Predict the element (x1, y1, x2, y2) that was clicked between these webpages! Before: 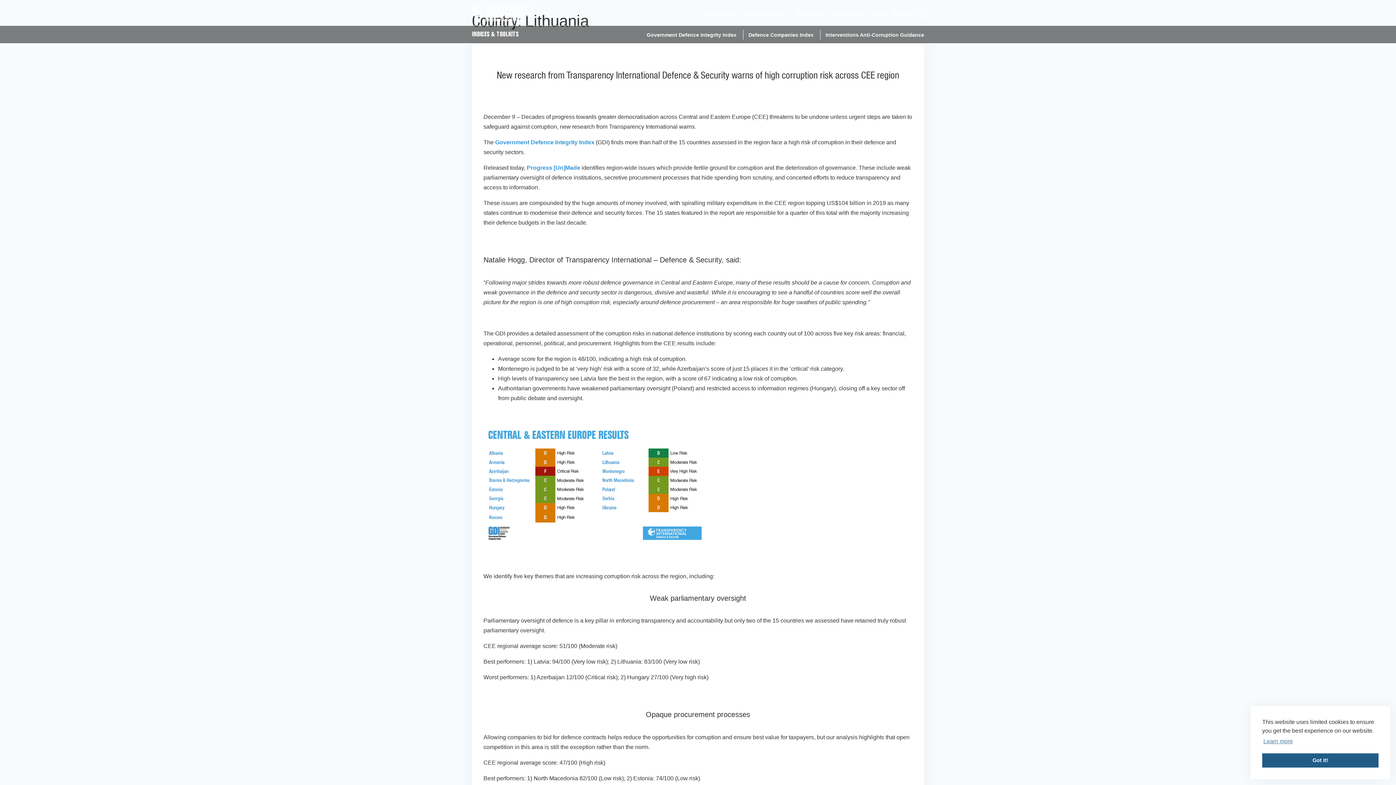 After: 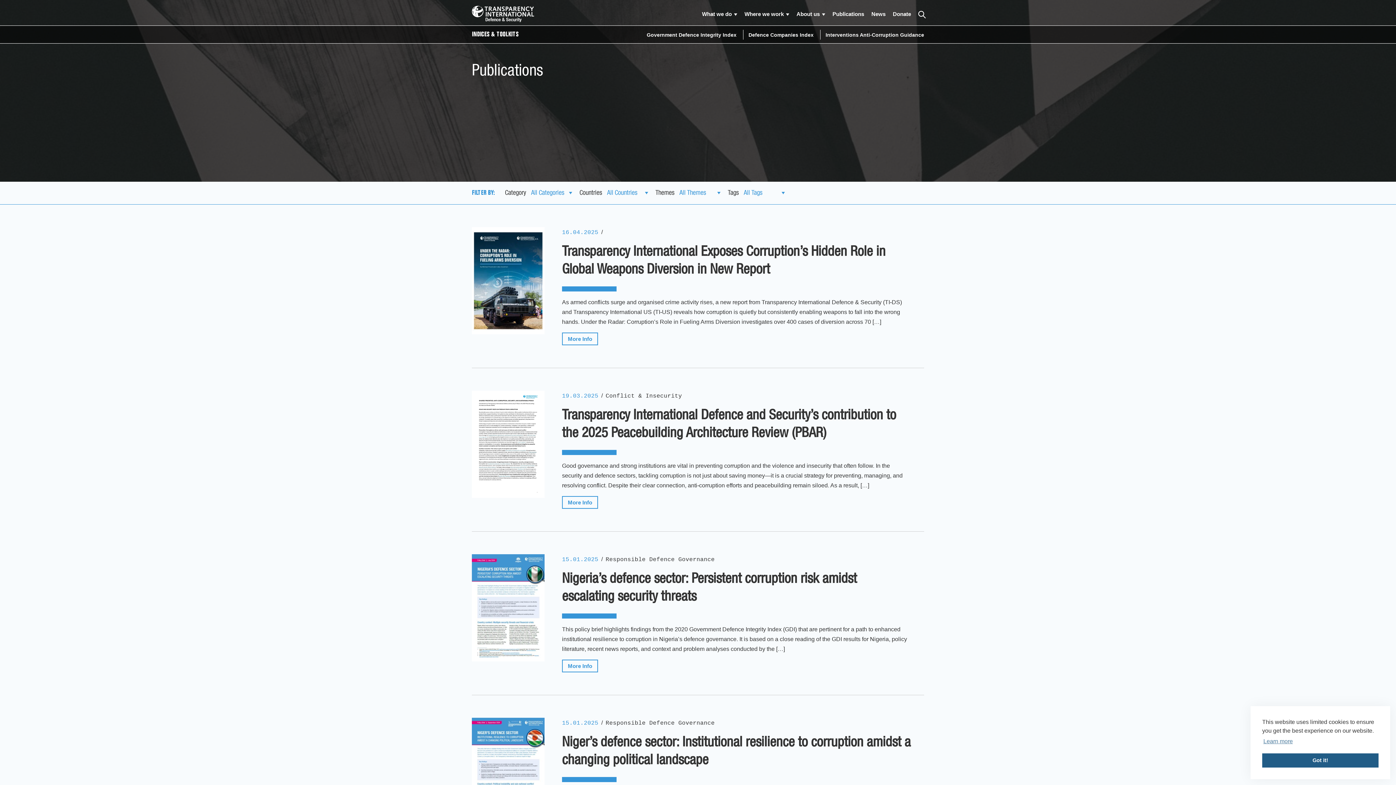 Action: bbox: (832, 10, 864, 17) label: Publications